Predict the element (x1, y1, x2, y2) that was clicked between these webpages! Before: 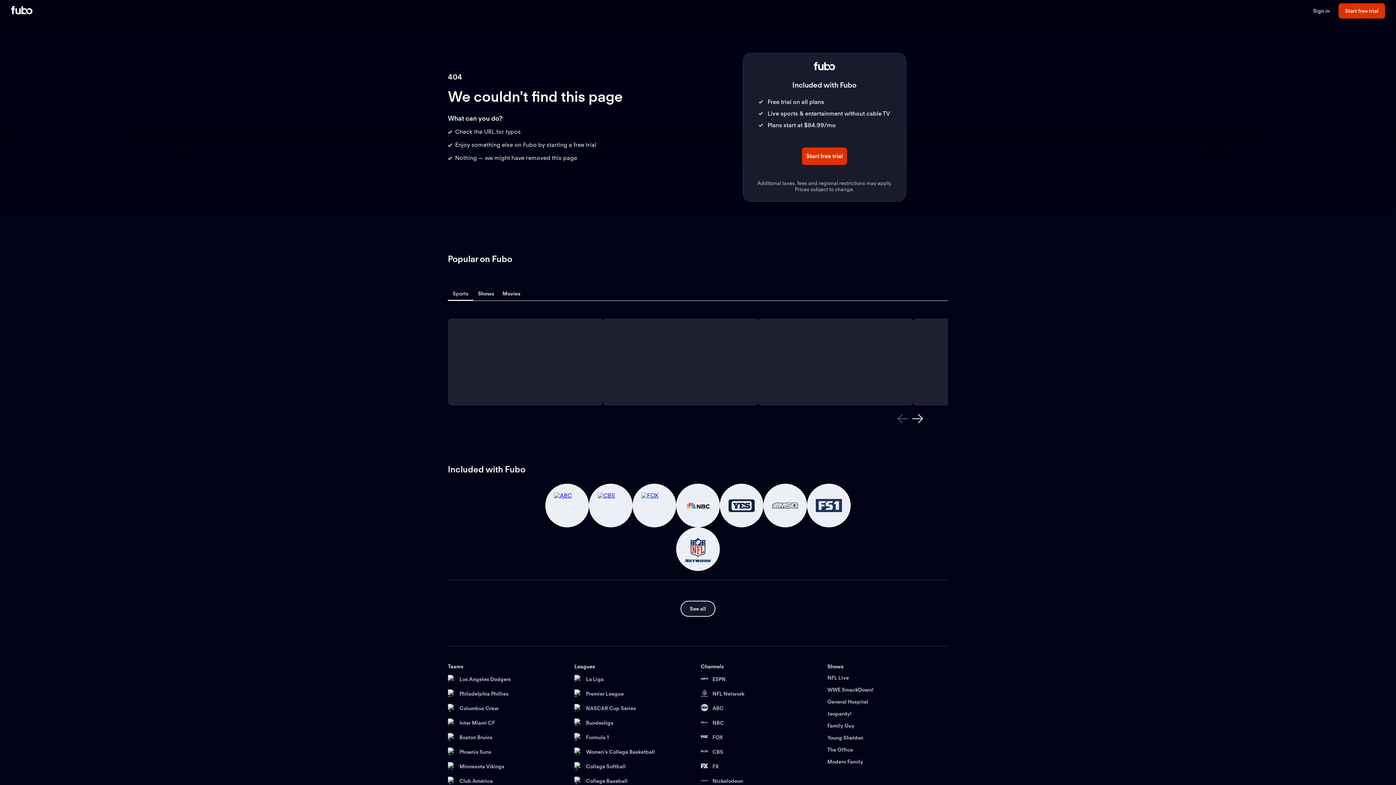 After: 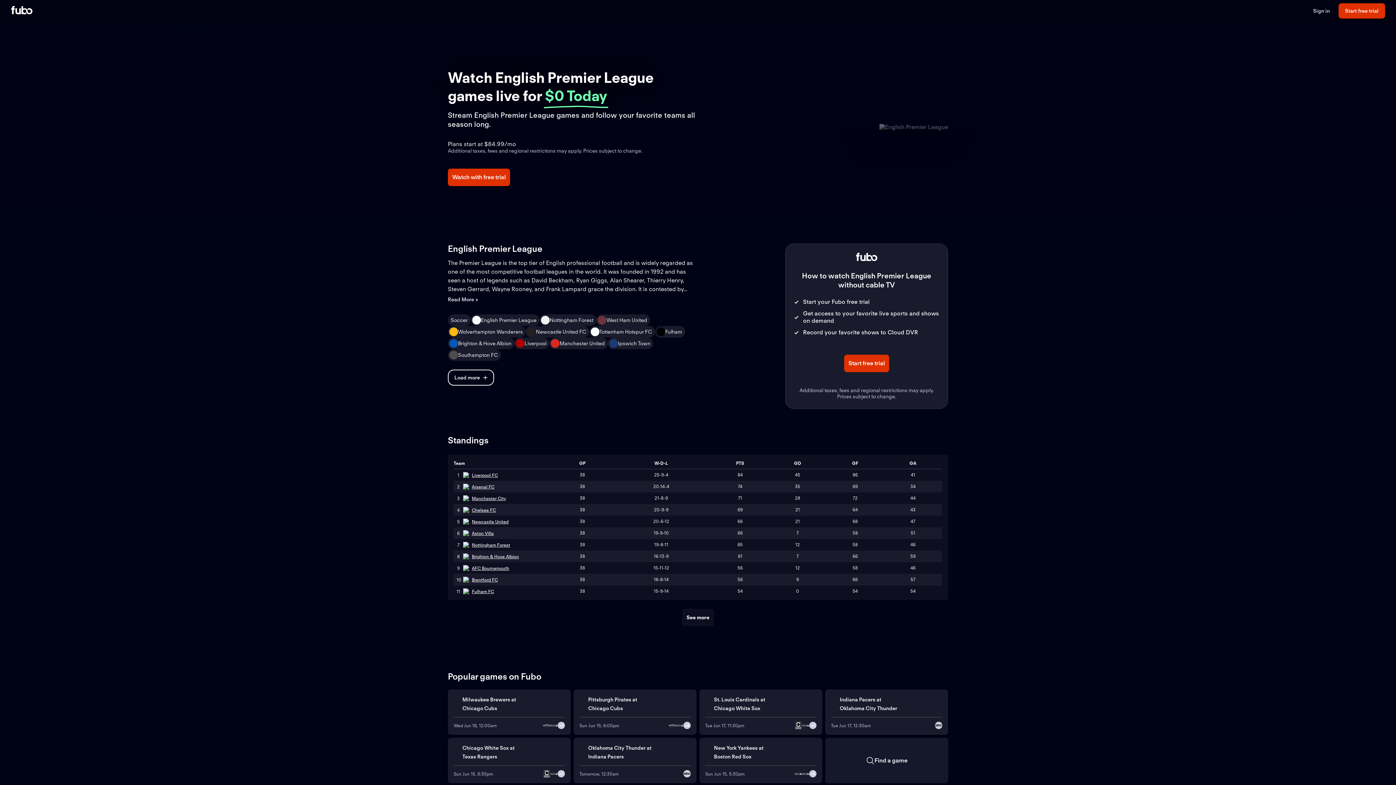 Action: bbox: (574, 689, 695, 698) label: Premier League